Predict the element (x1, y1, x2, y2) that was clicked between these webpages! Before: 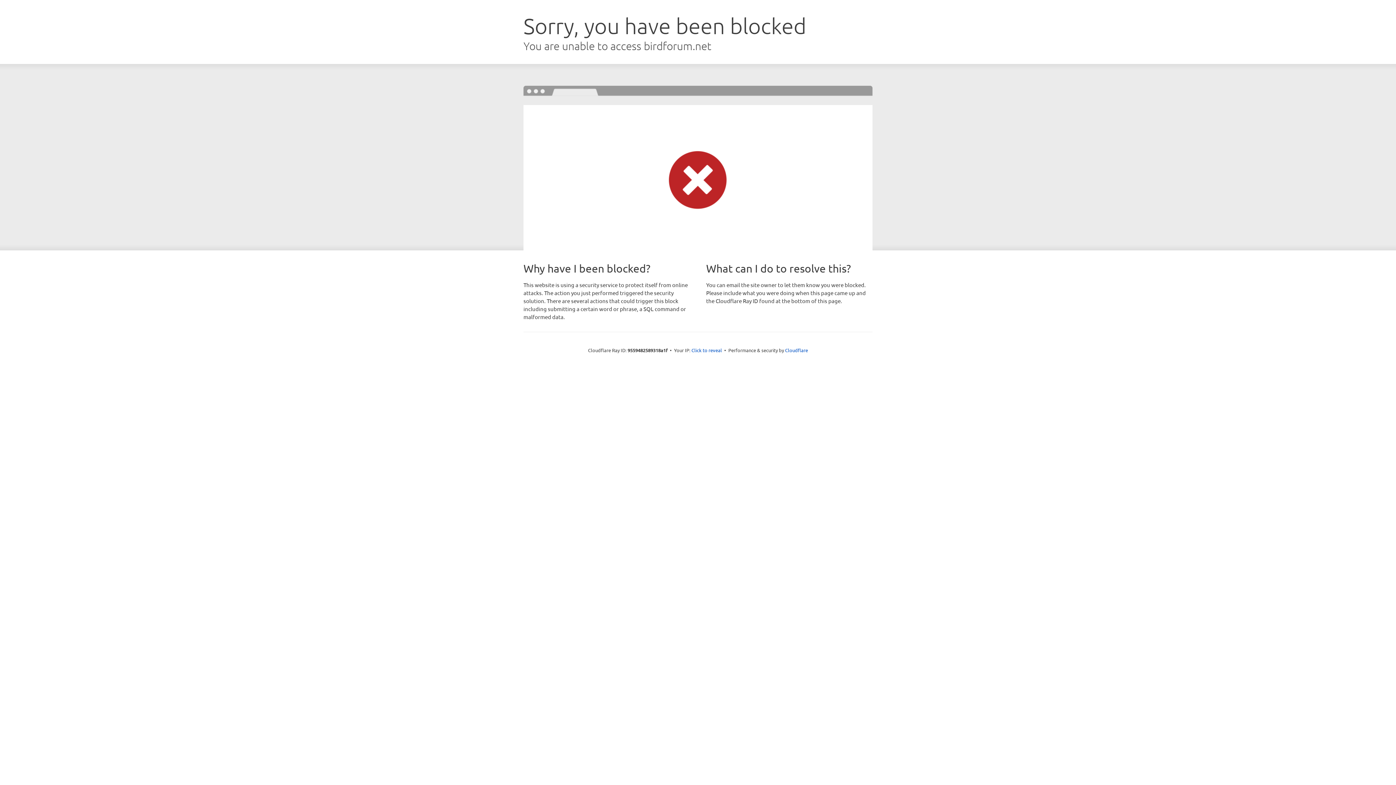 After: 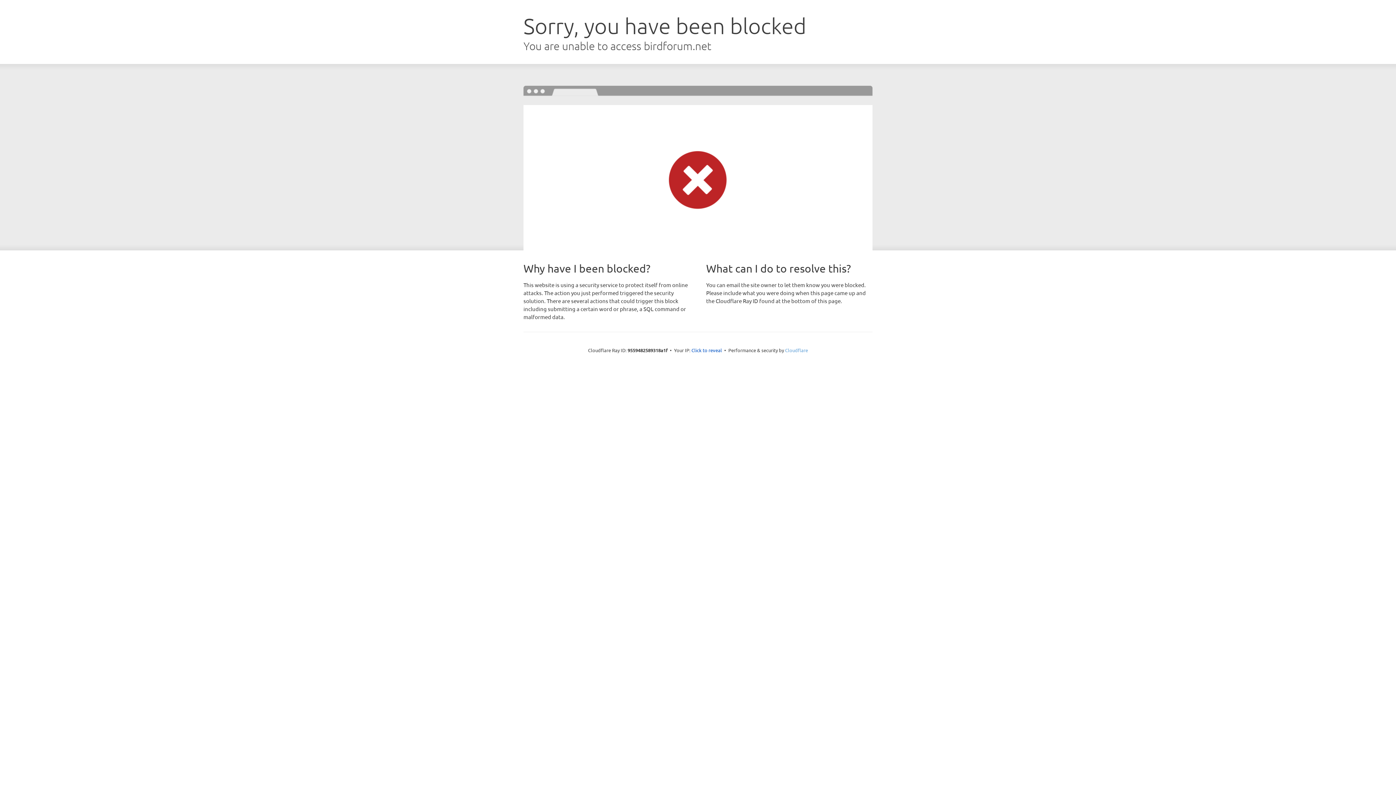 Action: label: Cloudflare bbox: (785, 347, 808, 353)